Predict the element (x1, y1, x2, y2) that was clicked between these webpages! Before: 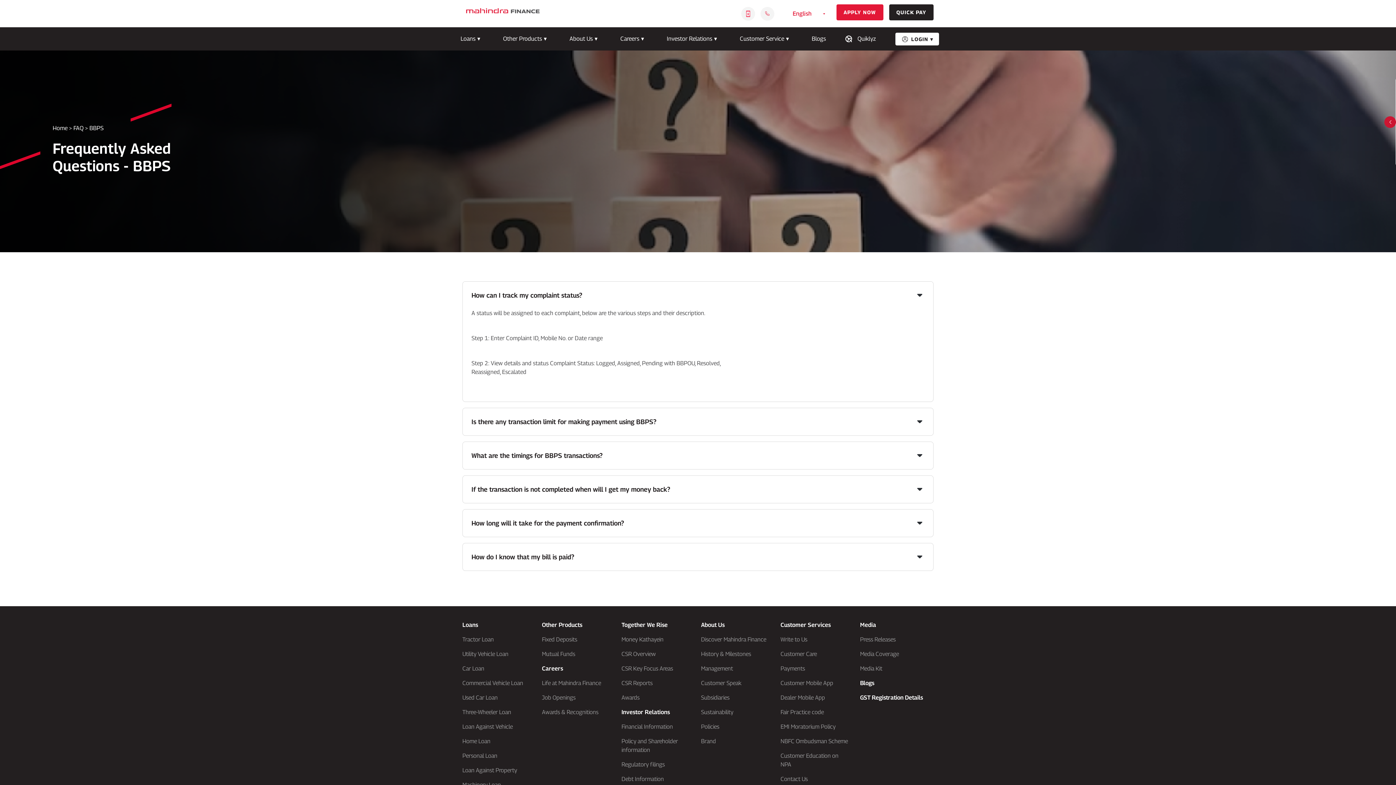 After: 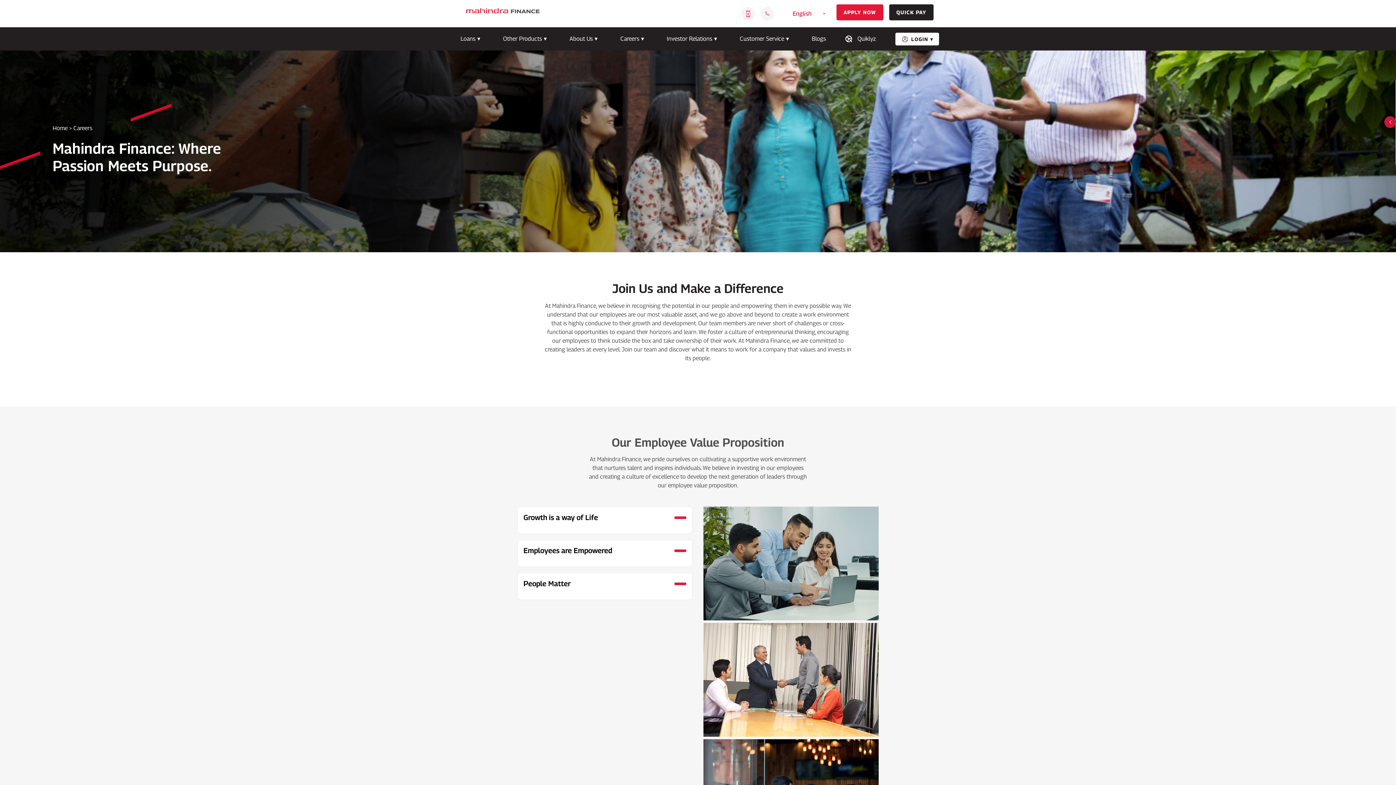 Action: label: Careers bbox: (616, 27, 647, 50)